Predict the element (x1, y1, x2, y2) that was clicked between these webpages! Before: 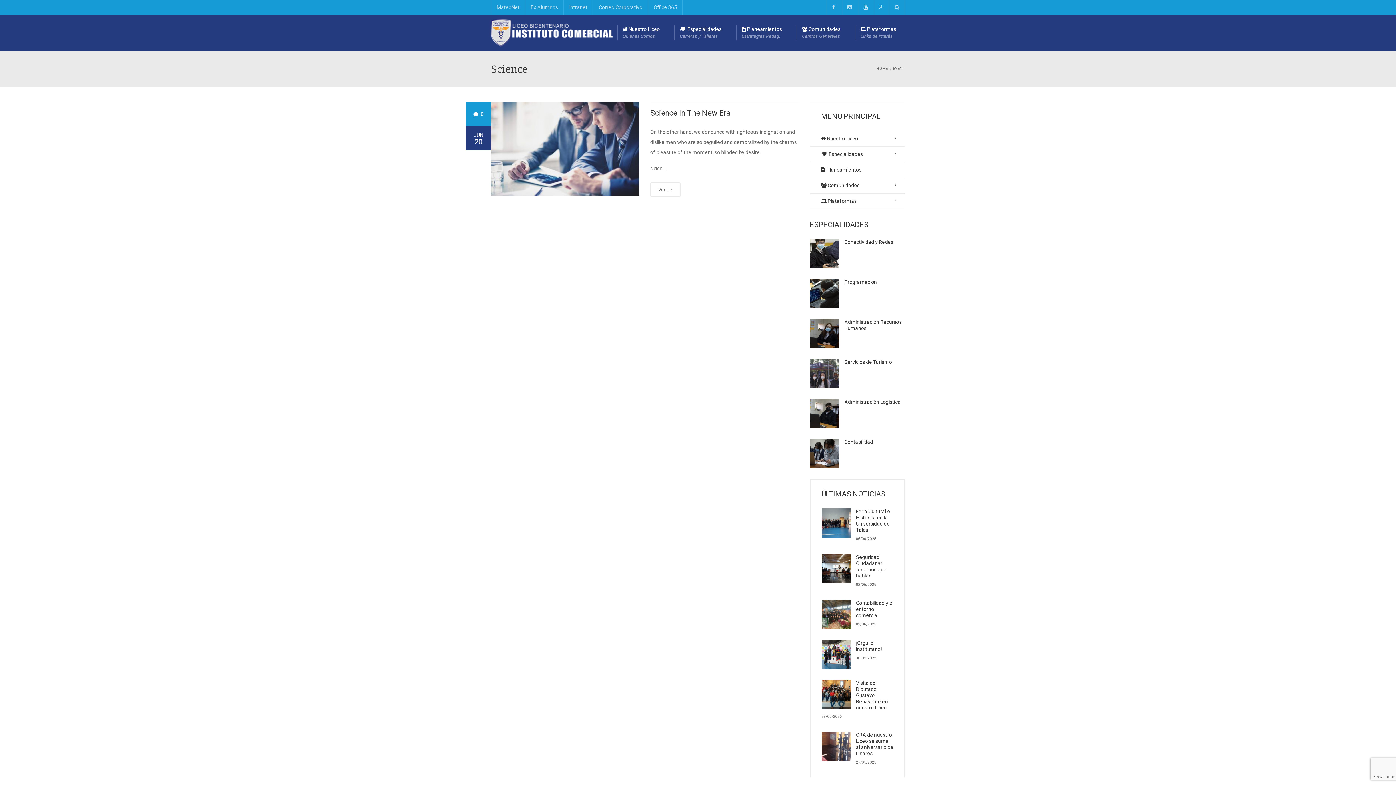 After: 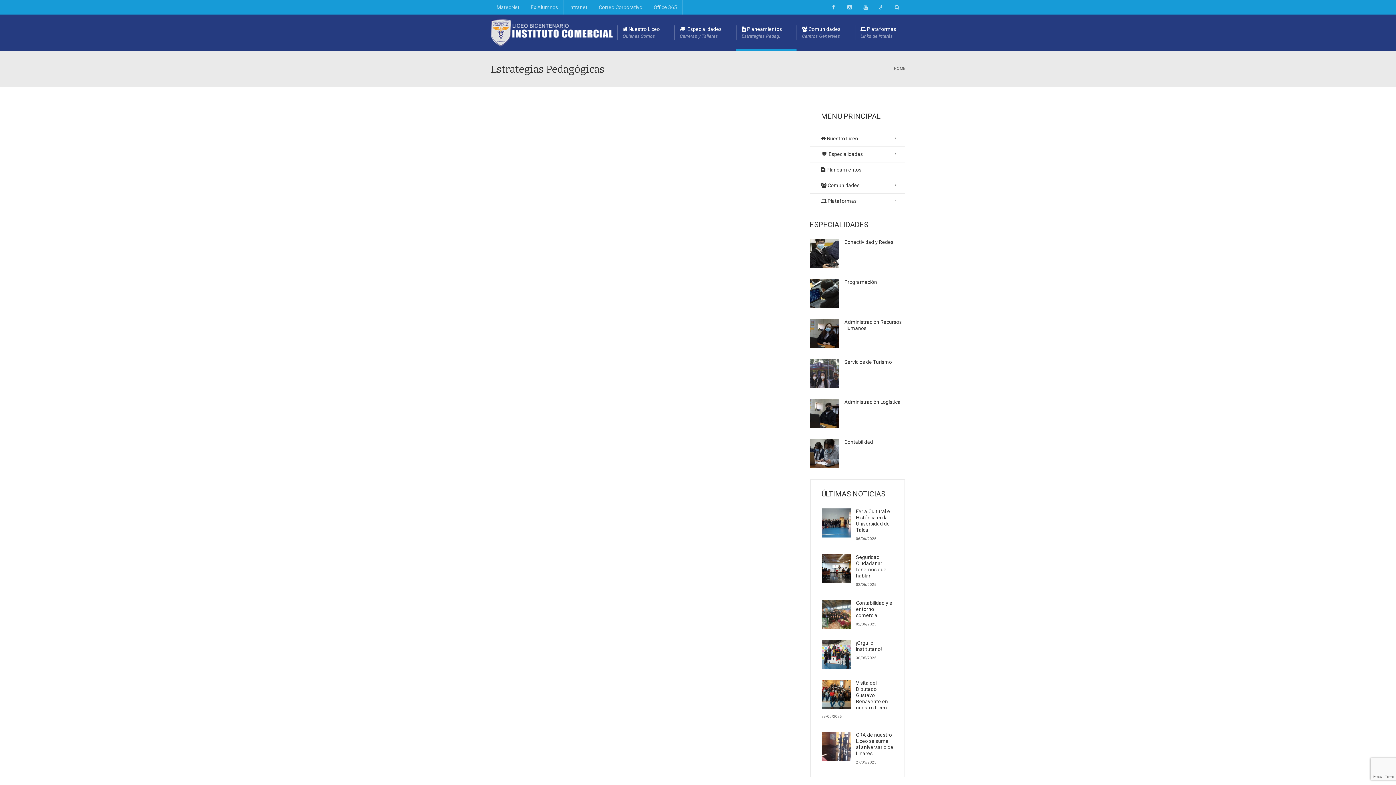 Action: label:  Planeamientos bbox: (810, 162, 905, 177)